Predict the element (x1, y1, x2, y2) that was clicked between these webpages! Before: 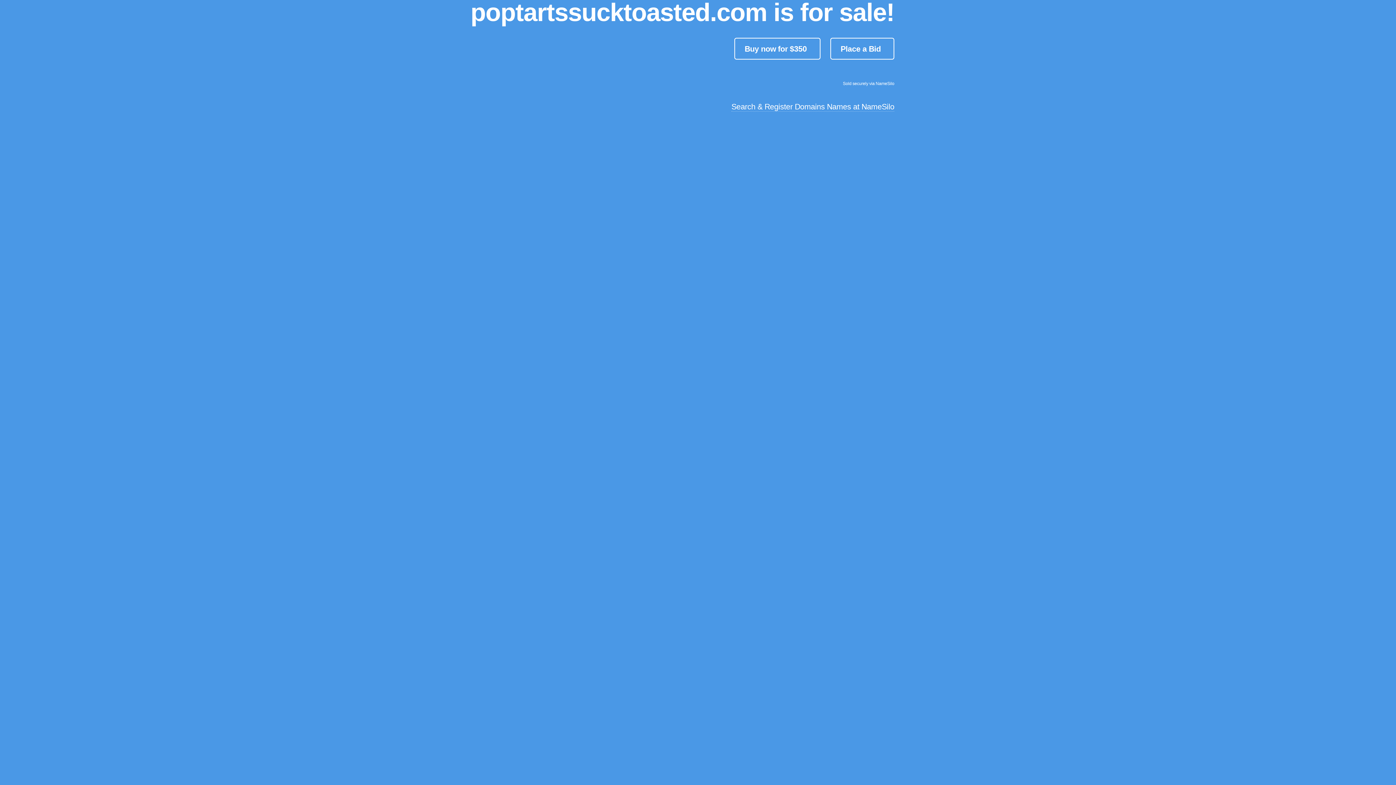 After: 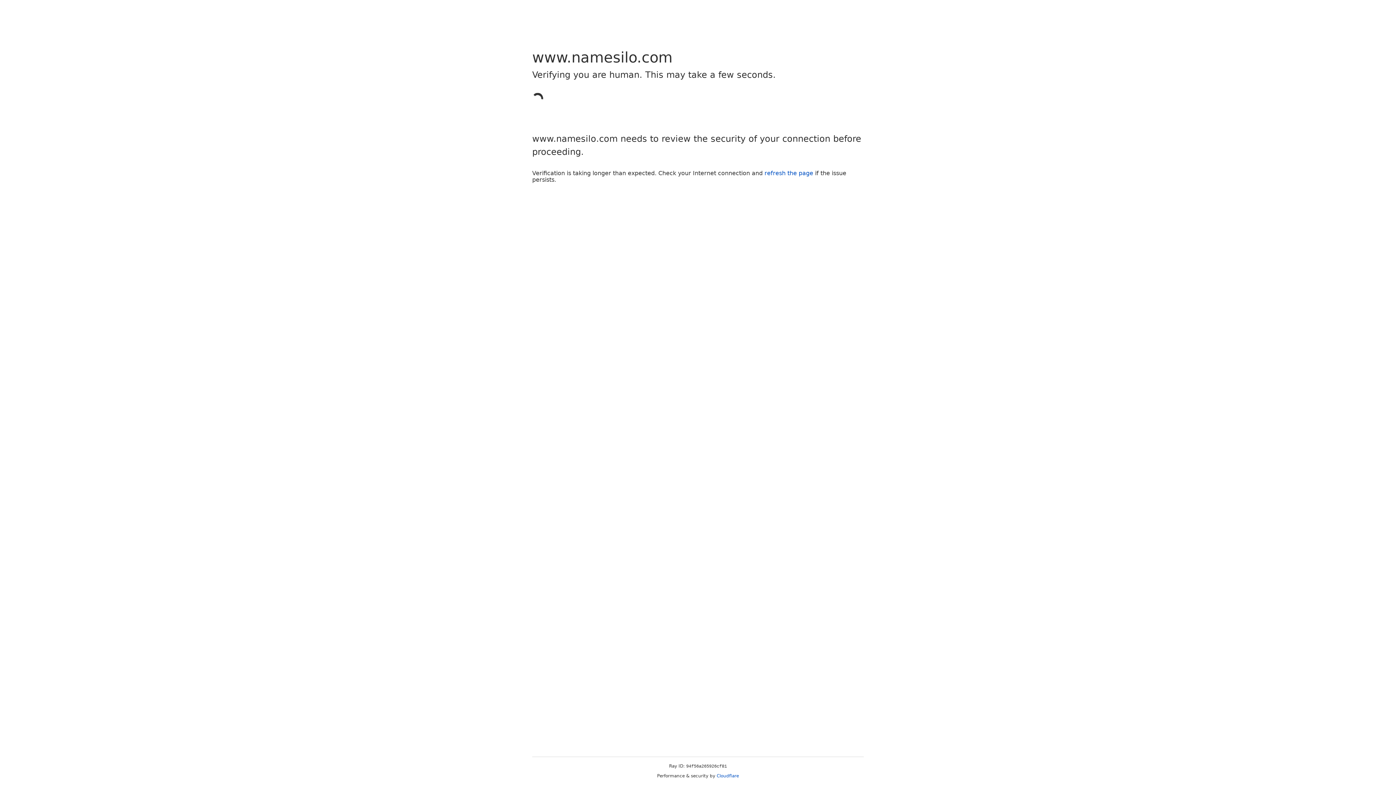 Action: bbox: (830, 37, 894, 59) label: Place a Bid